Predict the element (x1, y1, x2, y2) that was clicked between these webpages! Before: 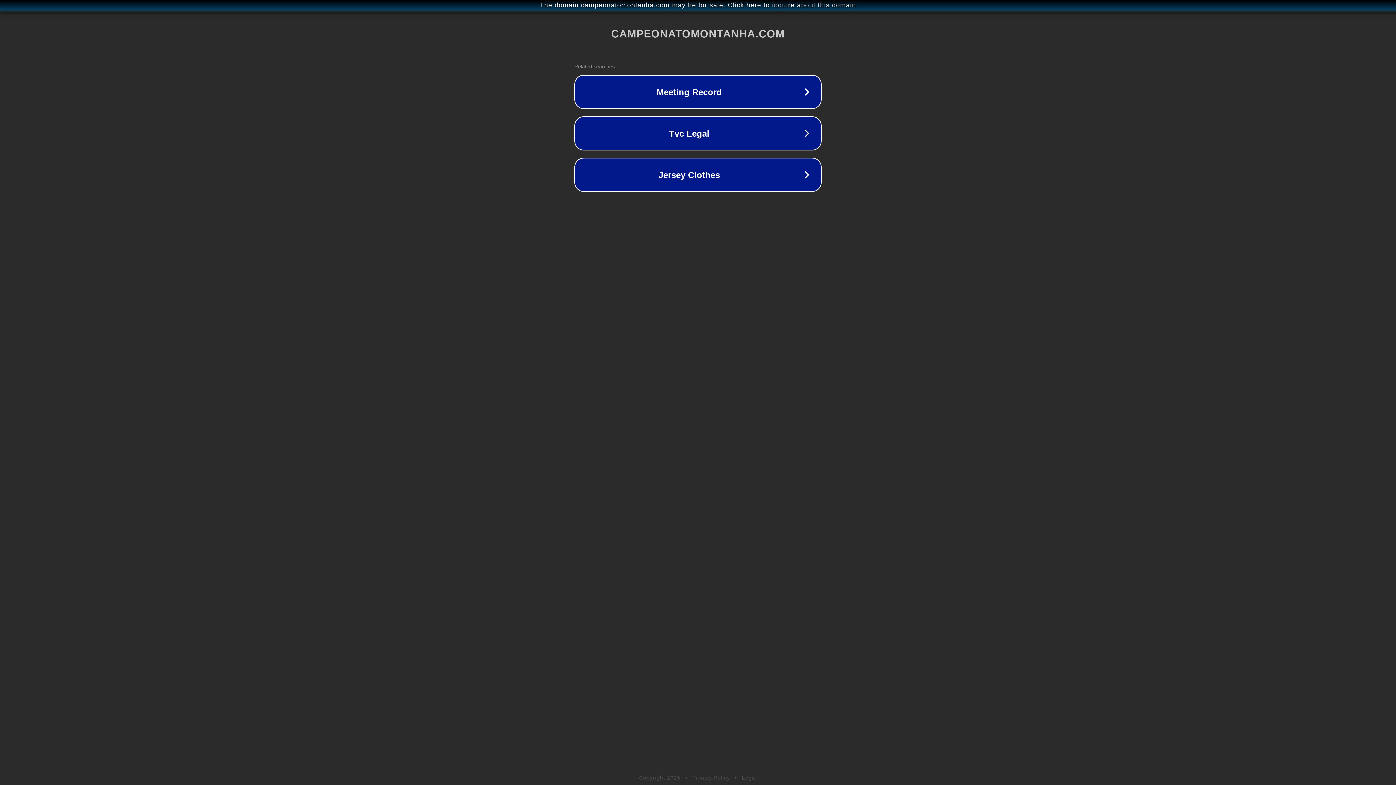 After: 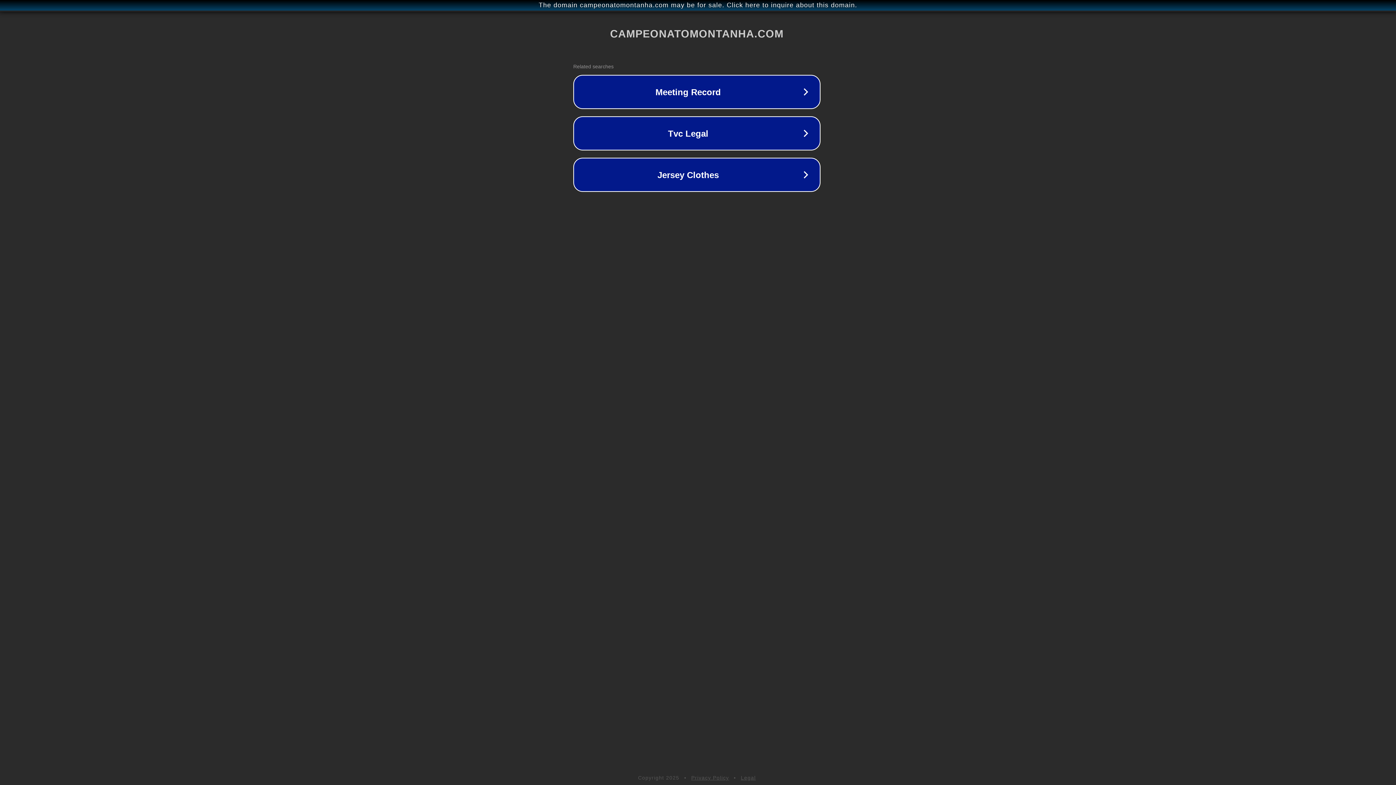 Action: label: The domain campeonatomontanha.com may be for sale. Click here to inquire about this domain. bbox: (1, 1, 1397, 9)